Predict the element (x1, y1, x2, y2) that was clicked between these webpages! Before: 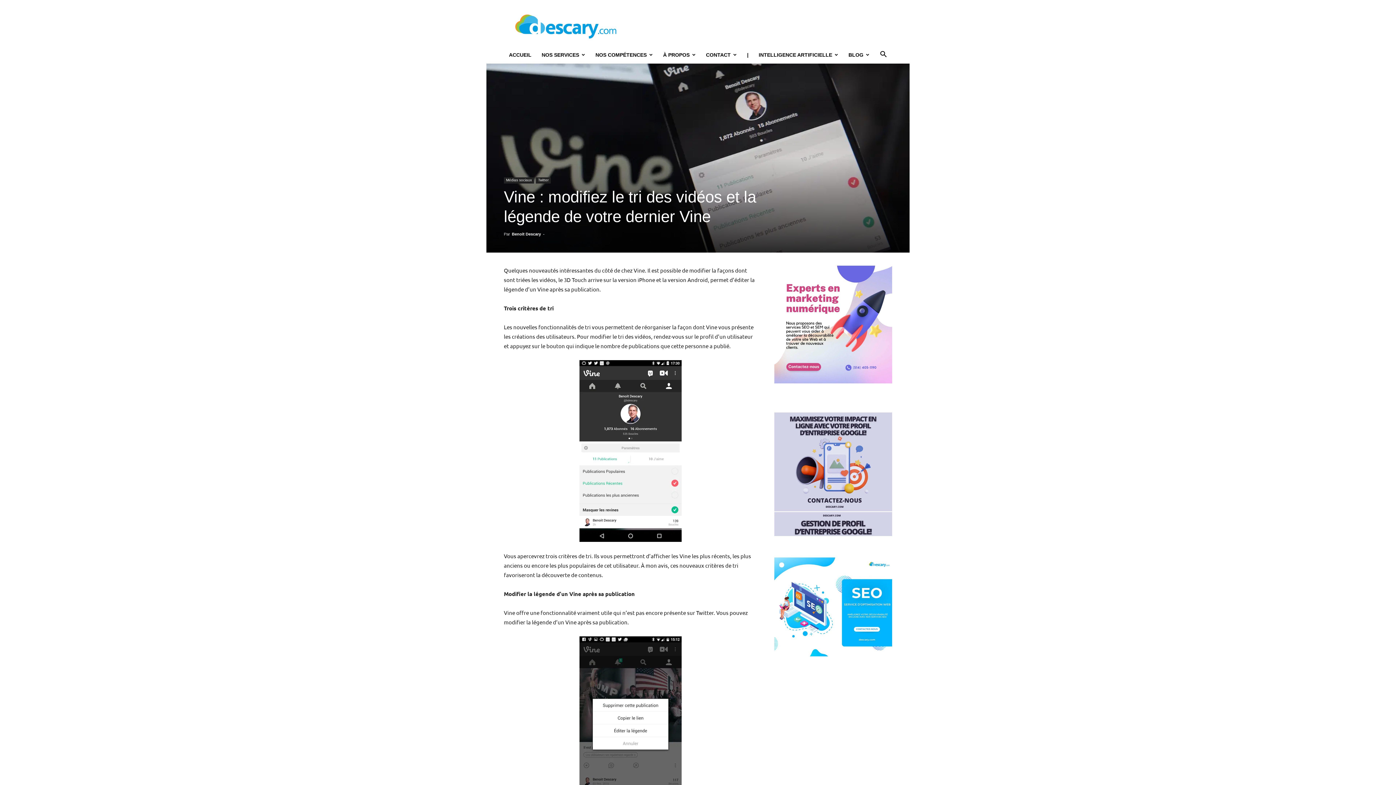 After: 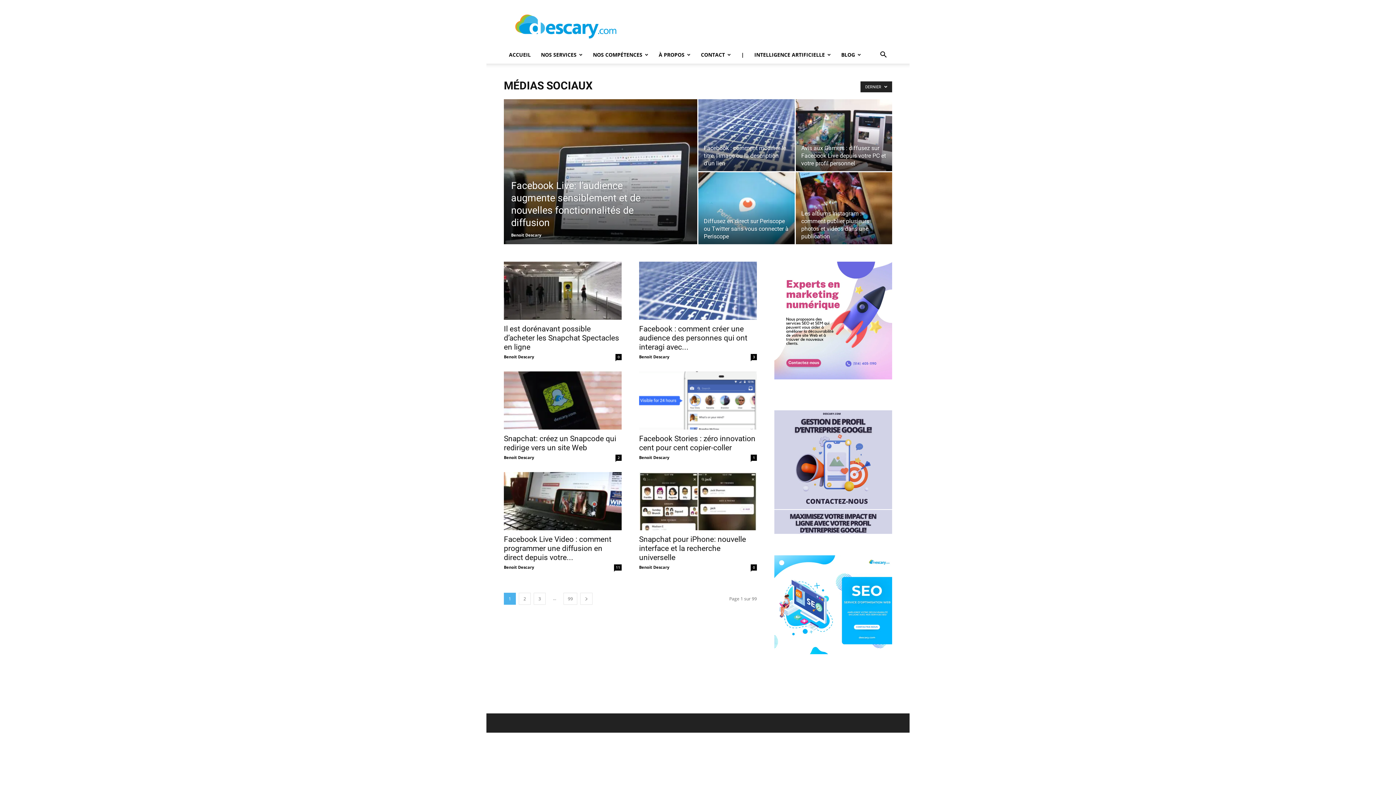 Action: label: Médias sociaux bbox: (504, 177, 534, 183)